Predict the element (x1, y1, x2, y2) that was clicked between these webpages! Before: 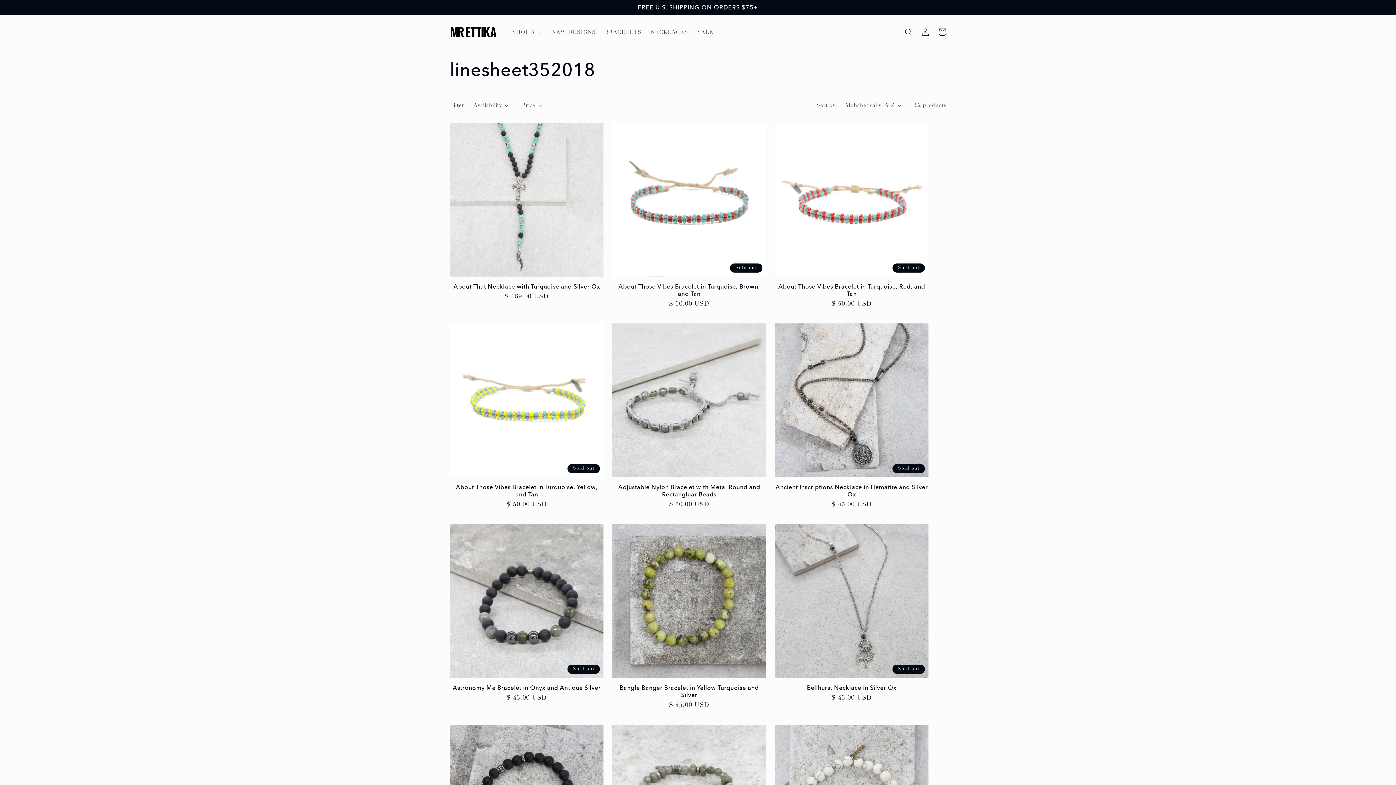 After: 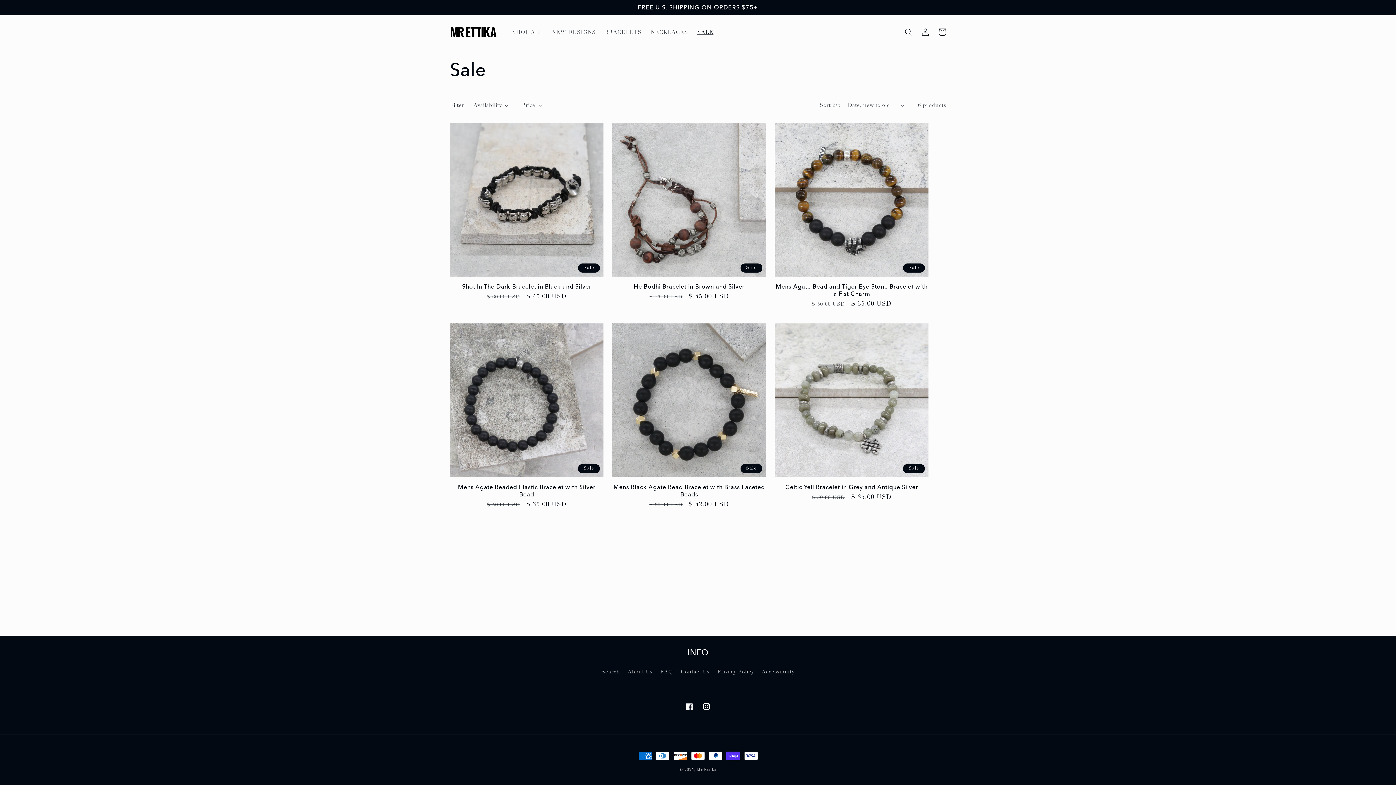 Action: label: SALE bbox: (692, 24, 718, 39)